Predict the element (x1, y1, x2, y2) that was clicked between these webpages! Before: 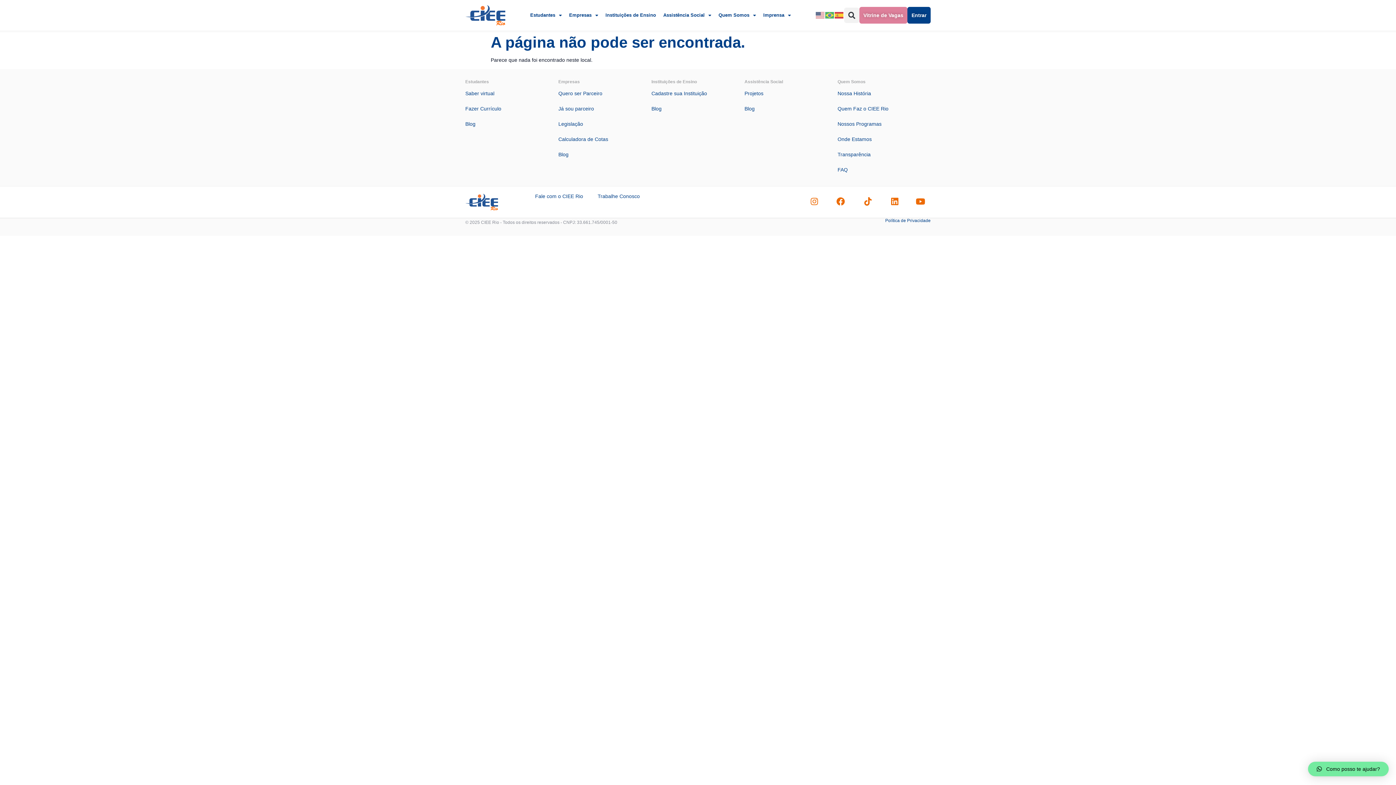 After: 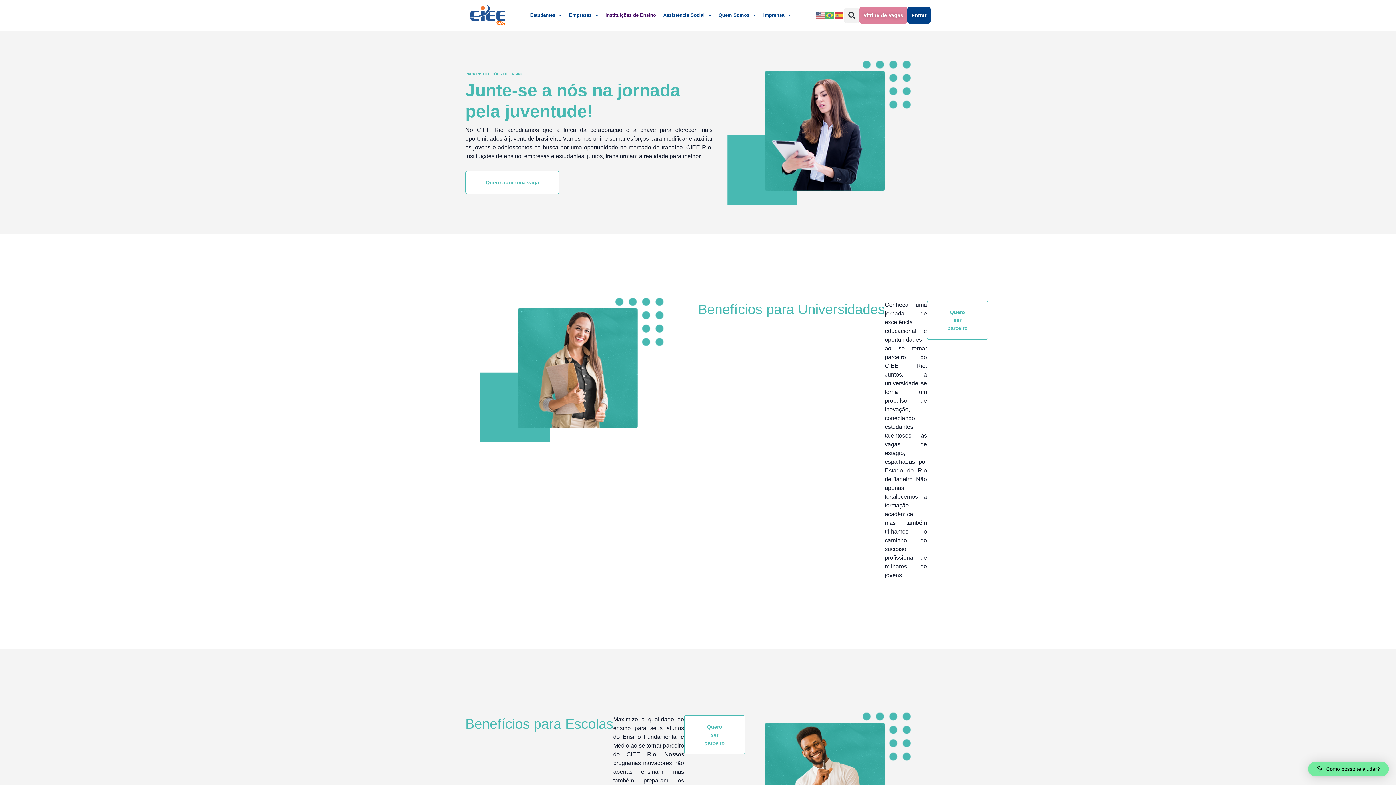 Action: label: Instituições de Ensino bbox: (605, 9, 656, 21)